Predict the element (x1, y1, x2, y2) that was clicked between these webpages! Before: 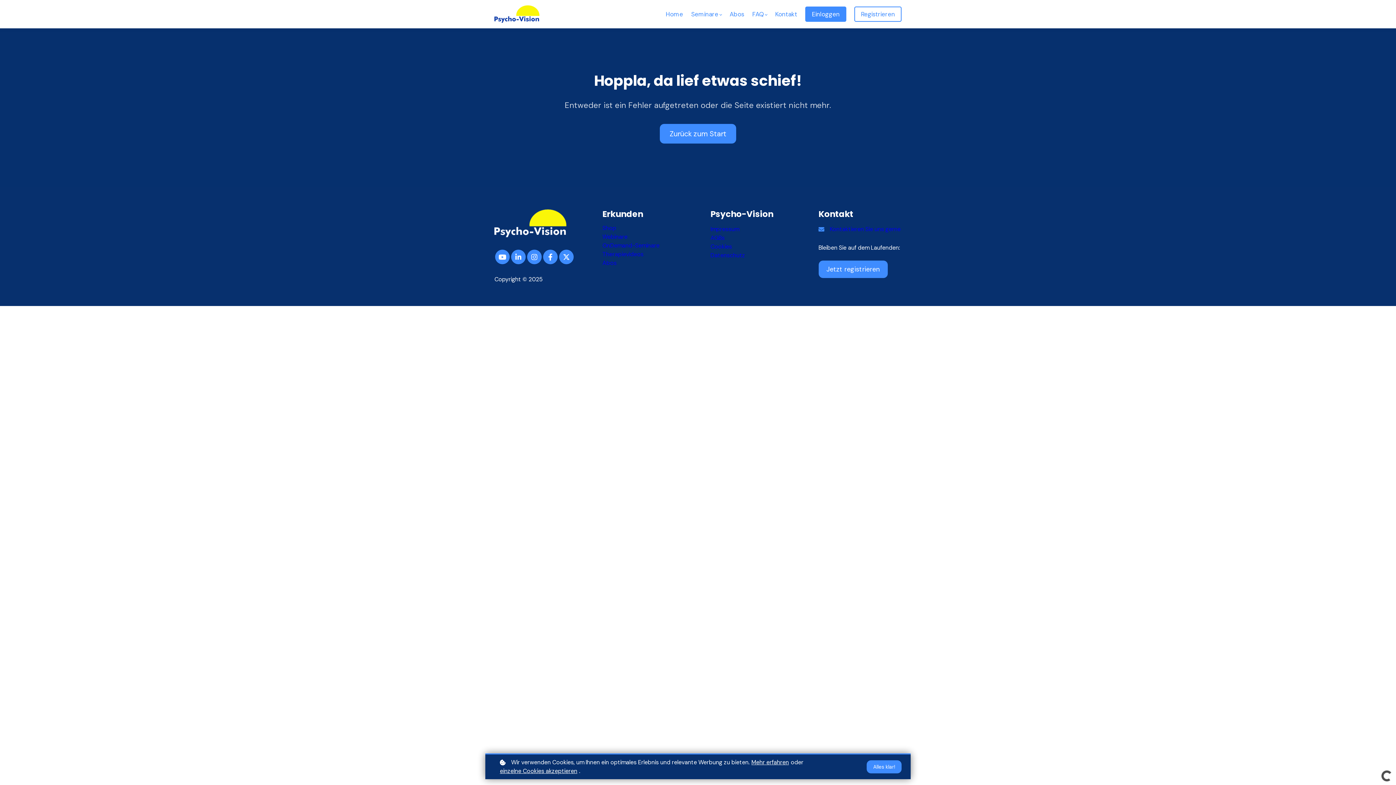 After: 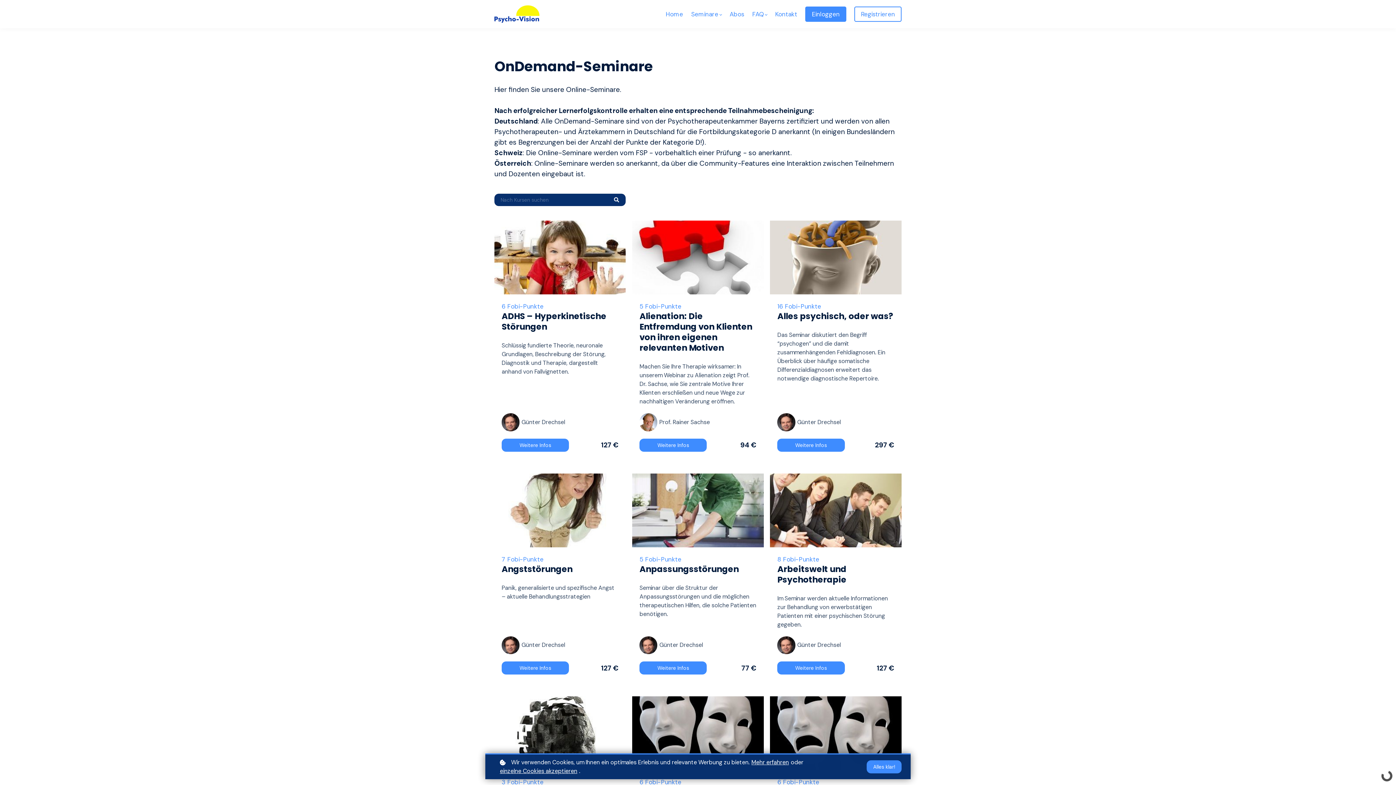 Action: bbox: (602, 241, 659, 250) label: OnDemand-Seminare